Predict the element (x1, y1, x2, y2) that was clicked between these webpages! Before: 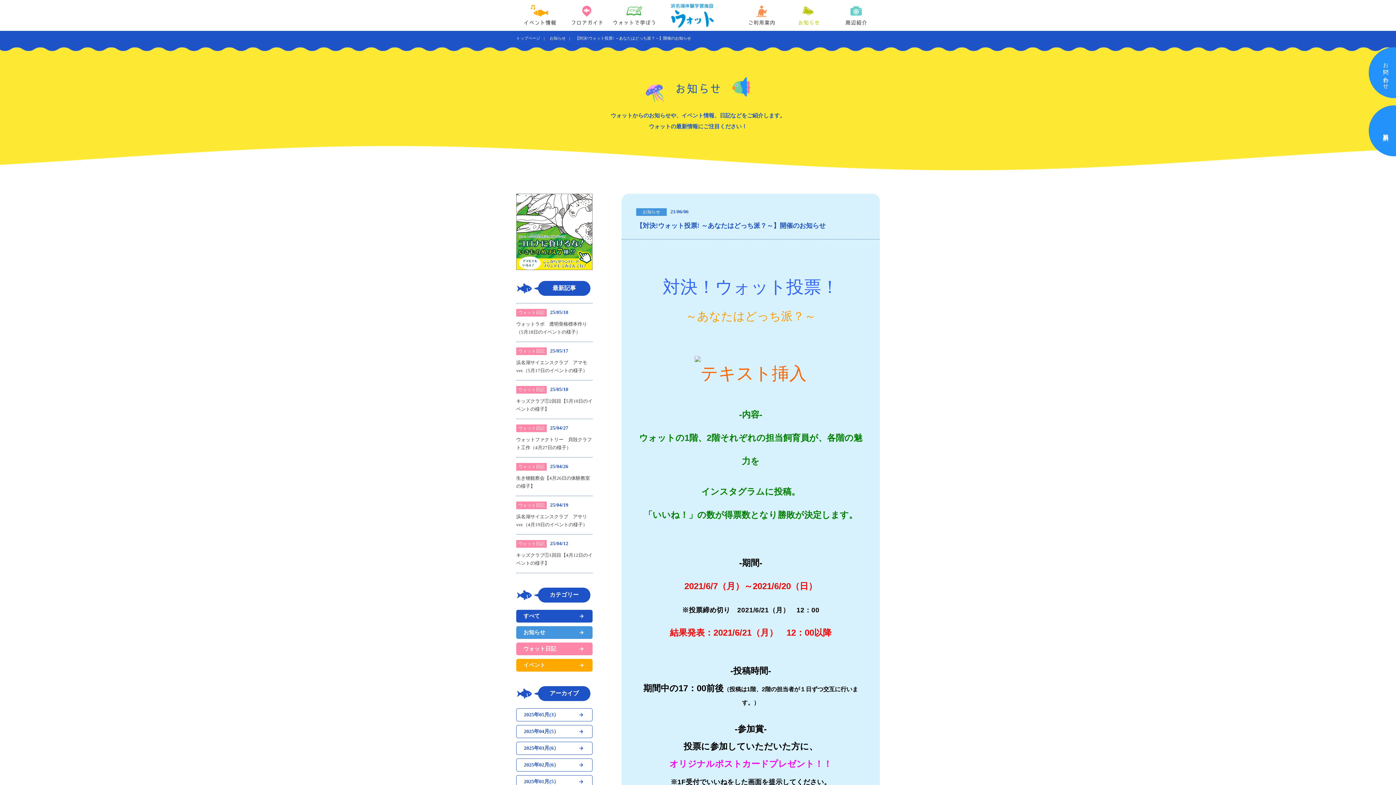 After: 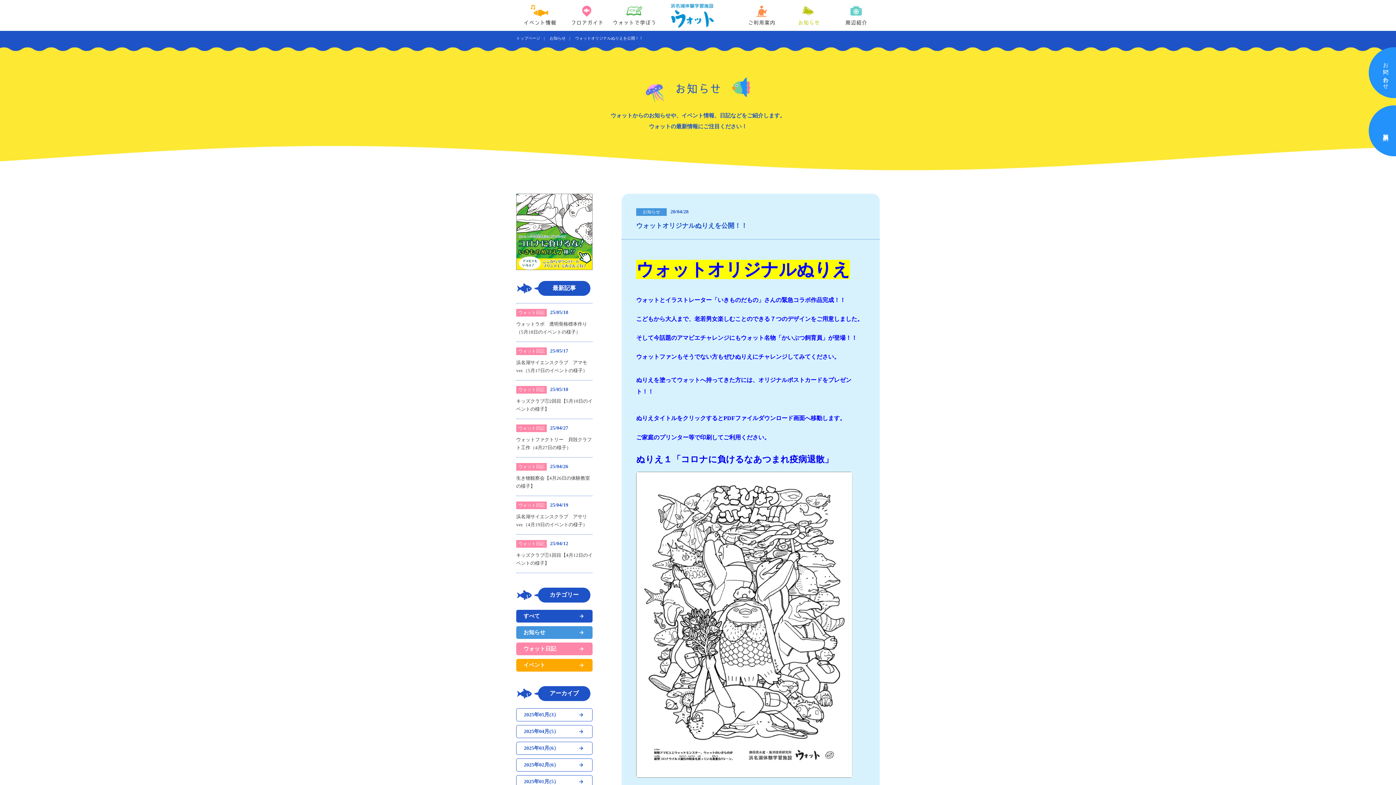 Action: bbox: (516, 193, 592, 270)